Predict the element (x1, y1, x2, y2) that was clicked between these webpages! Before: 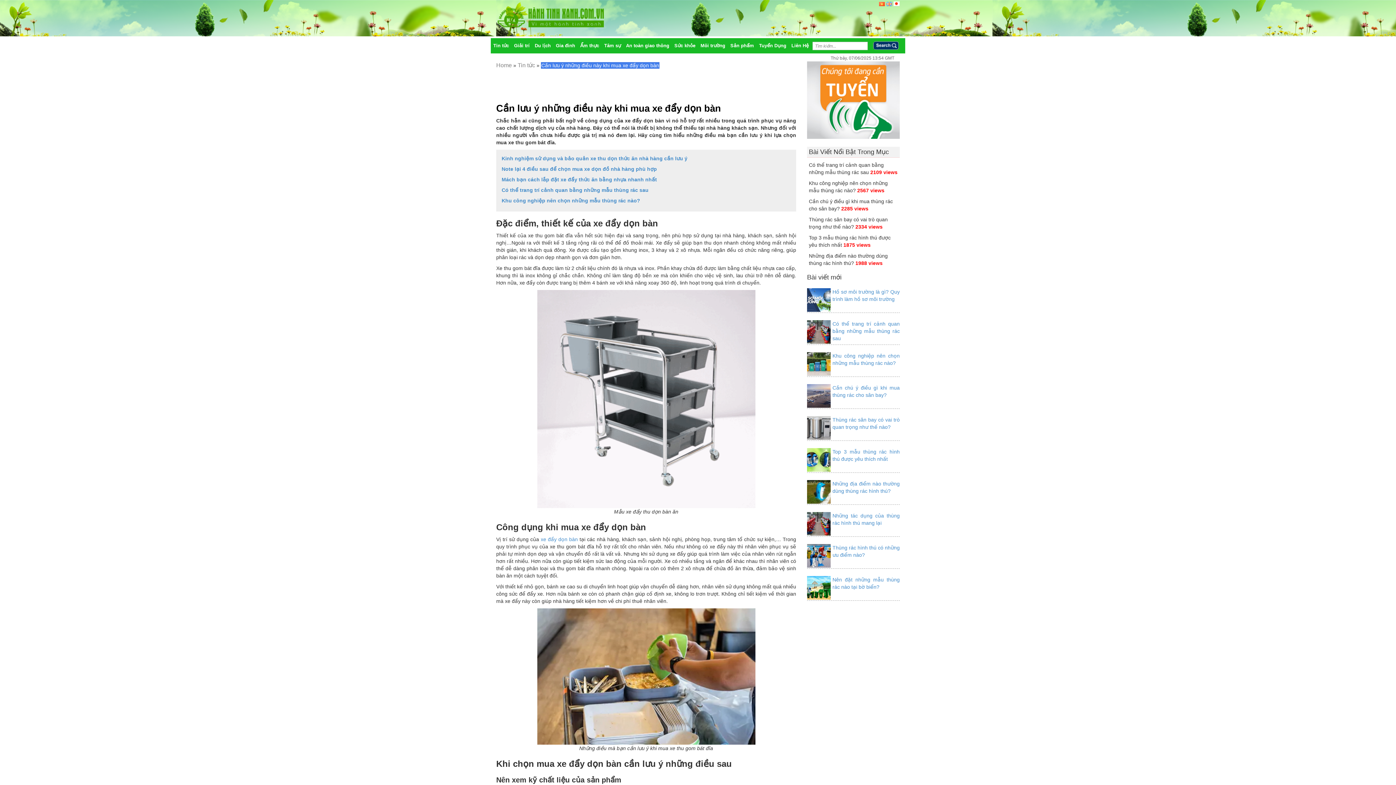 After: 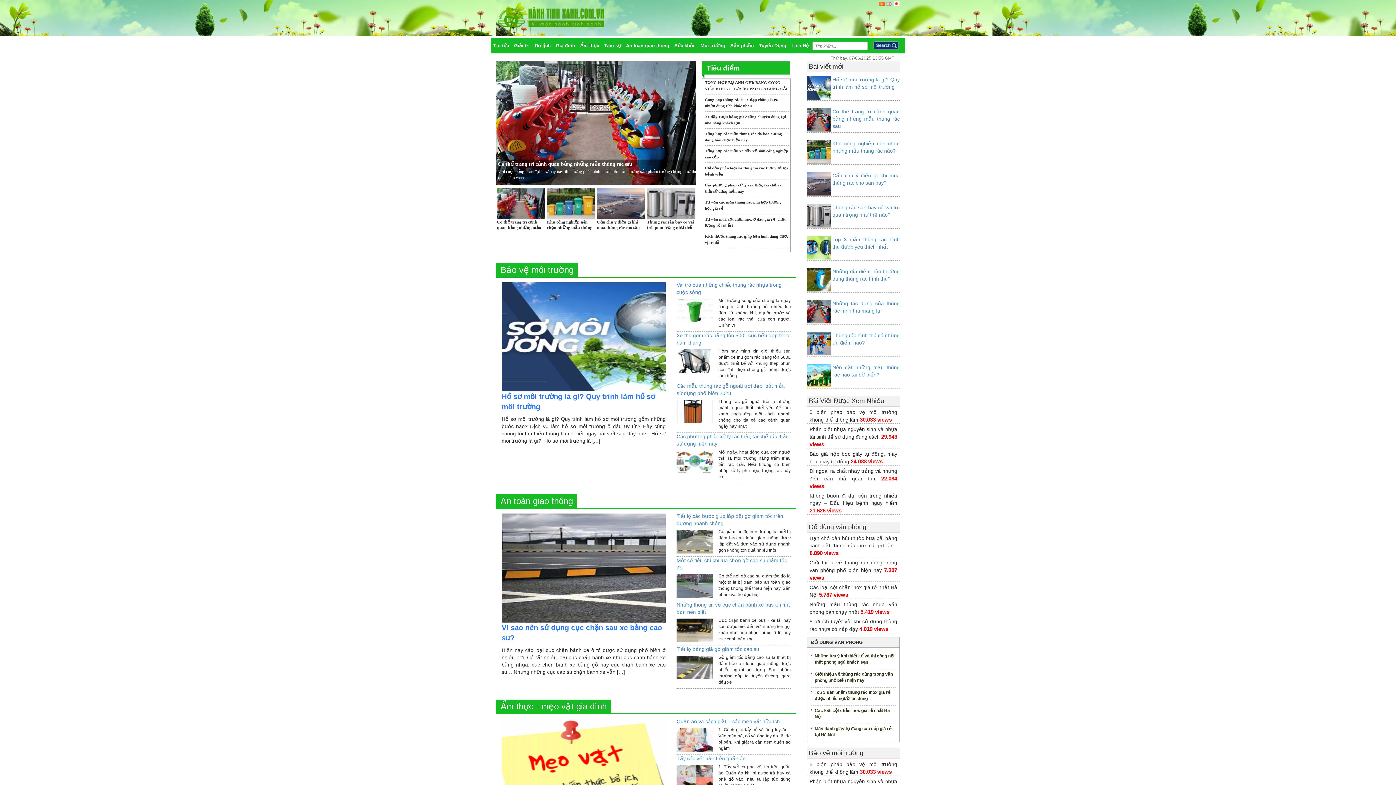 Action: label: Home bbox: (496, 62, 512, 68)